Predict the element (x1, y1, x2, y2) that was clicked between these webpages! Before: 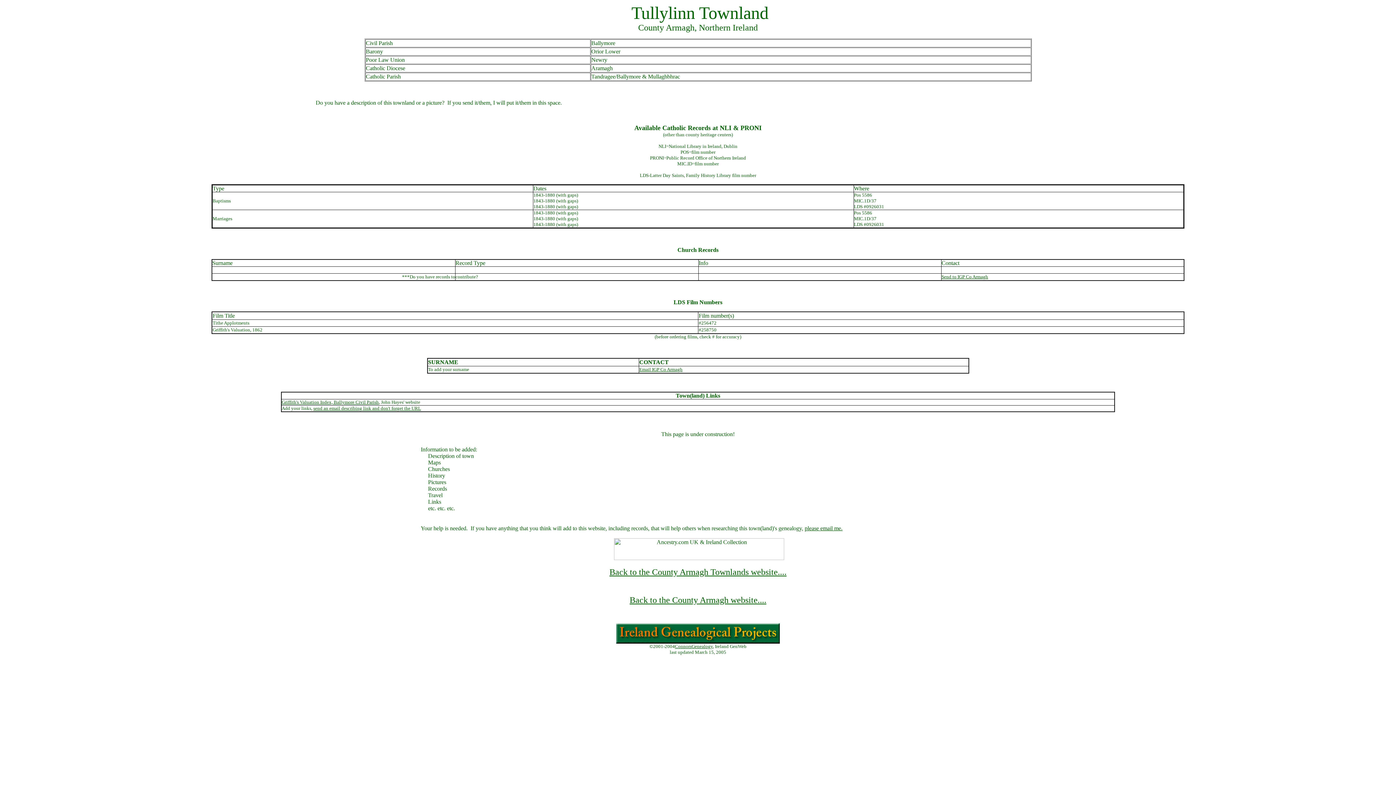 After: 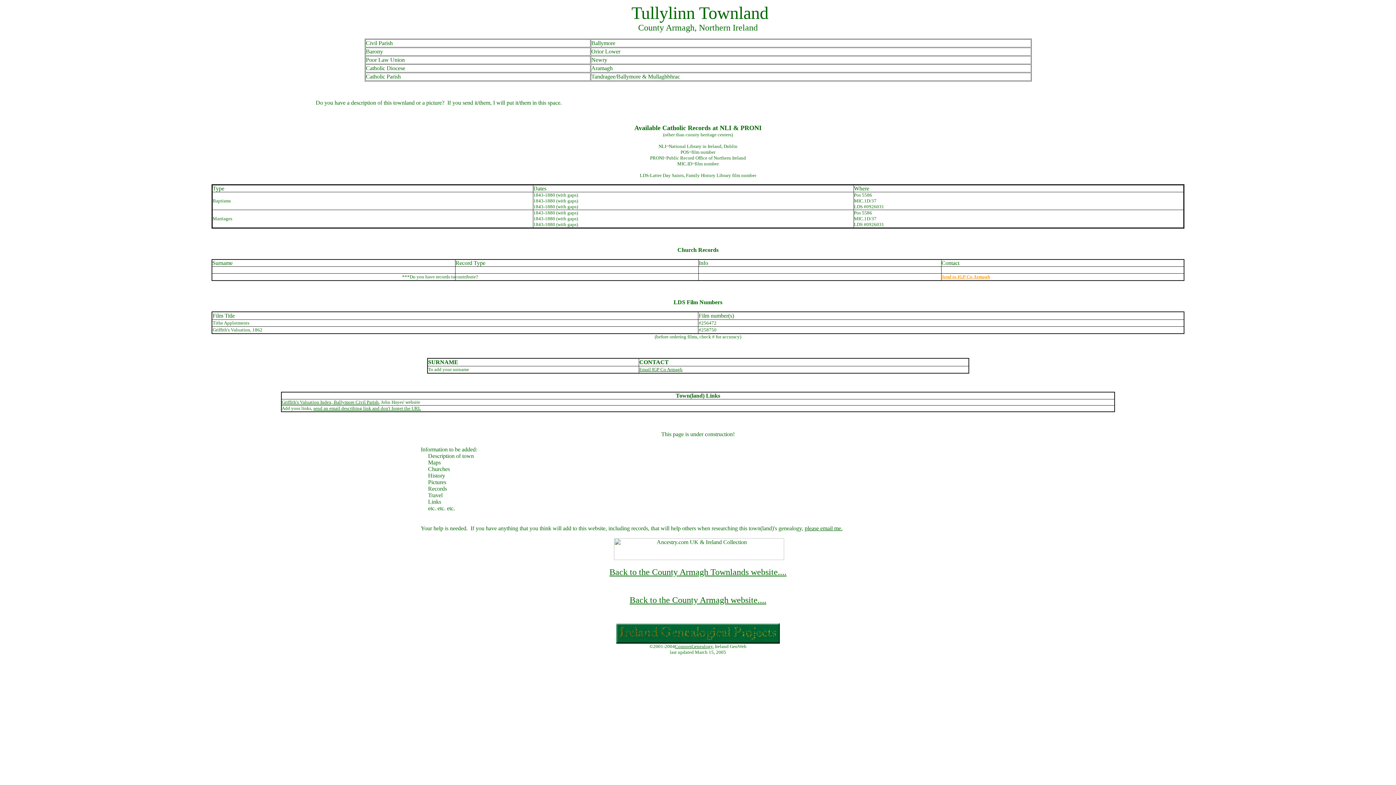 Action: label: Send to IGP Co Armagh bbox: (941, 274, 988, 279)